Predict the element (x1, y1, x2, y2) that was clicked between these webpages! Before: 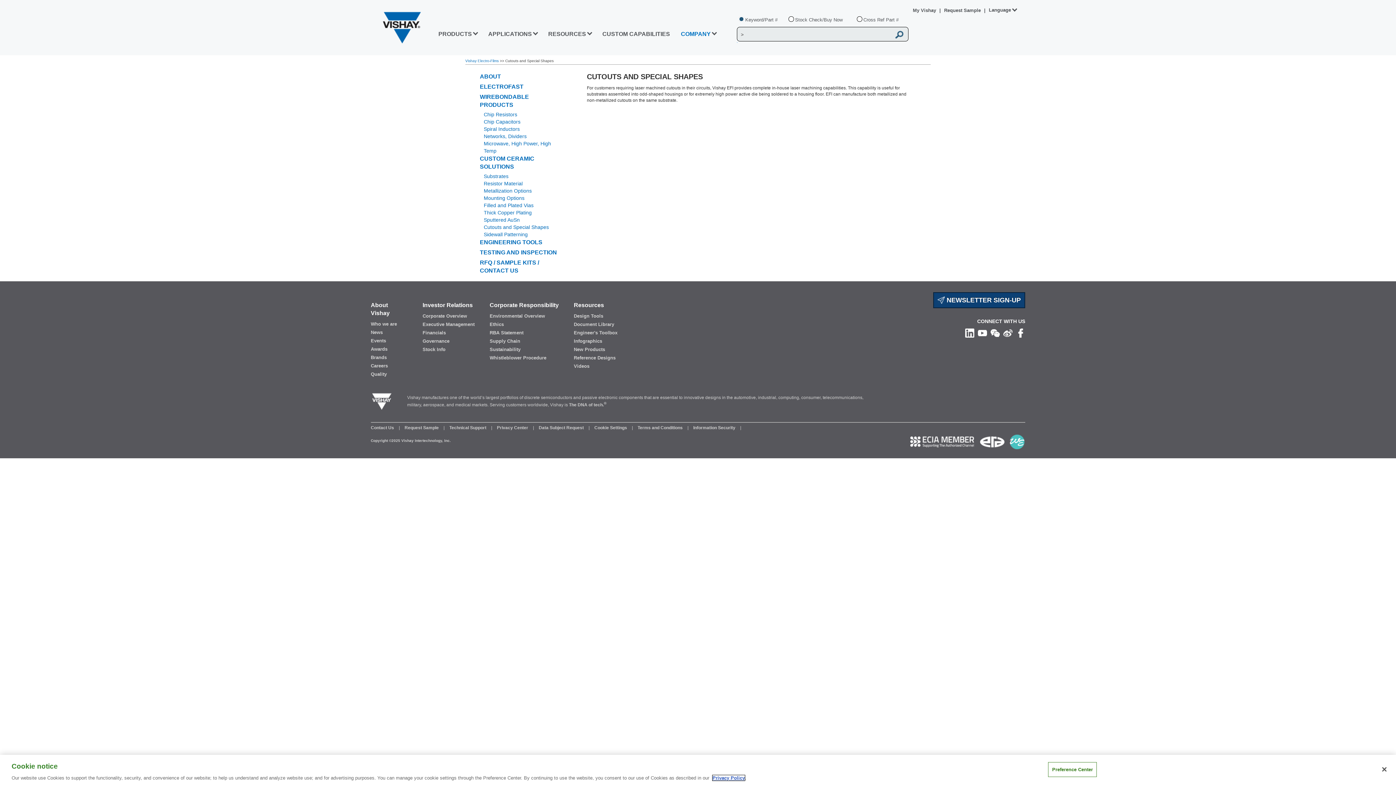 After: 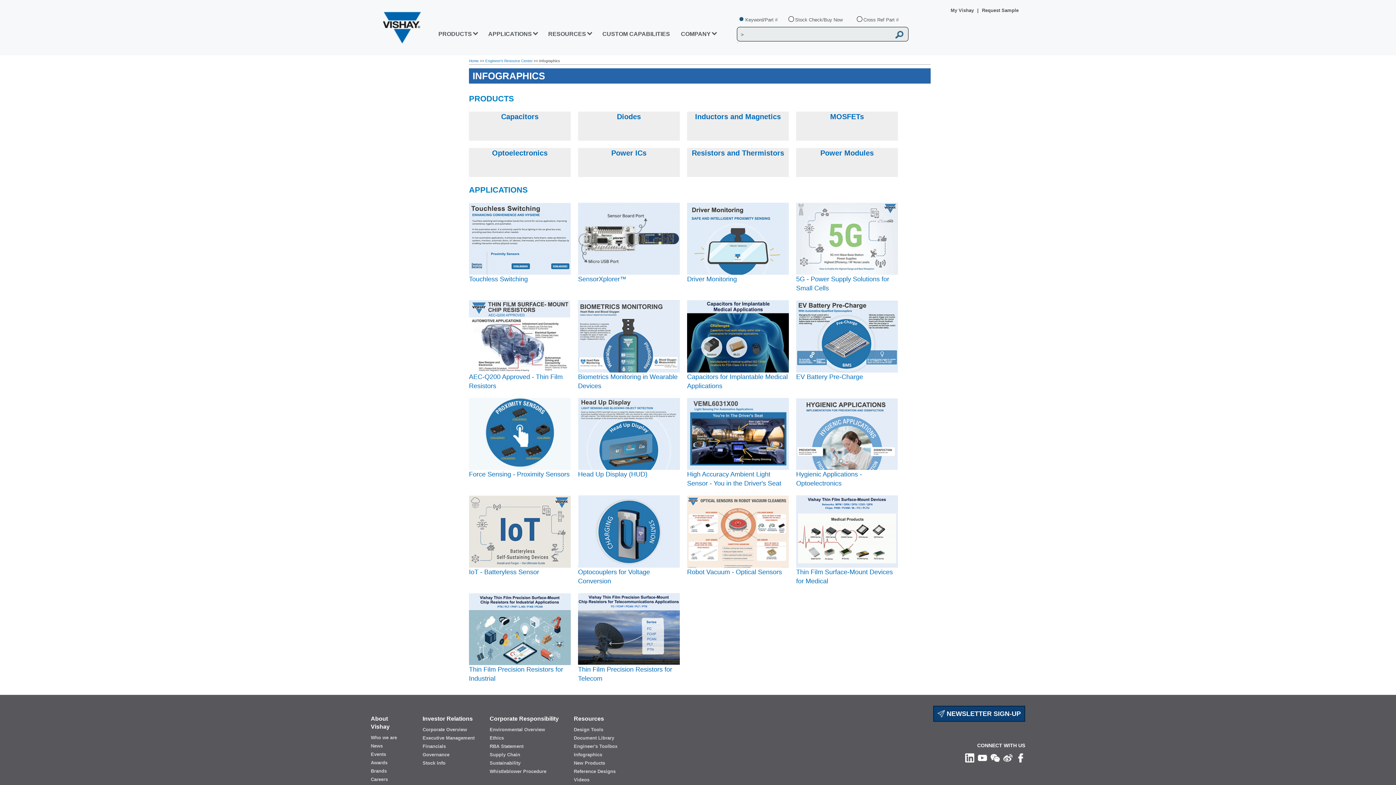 Action: label: Infographics bbox: (574, 338, 617, 344)